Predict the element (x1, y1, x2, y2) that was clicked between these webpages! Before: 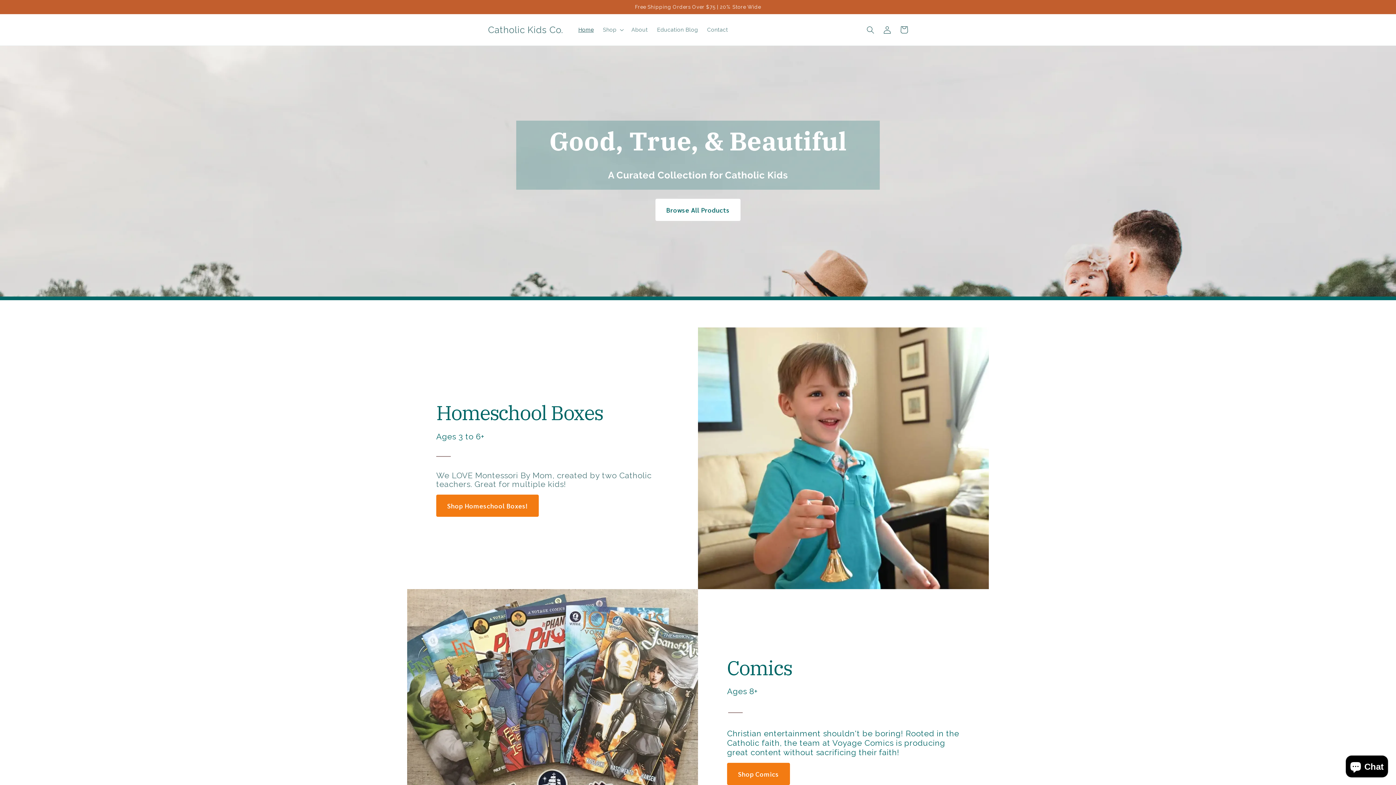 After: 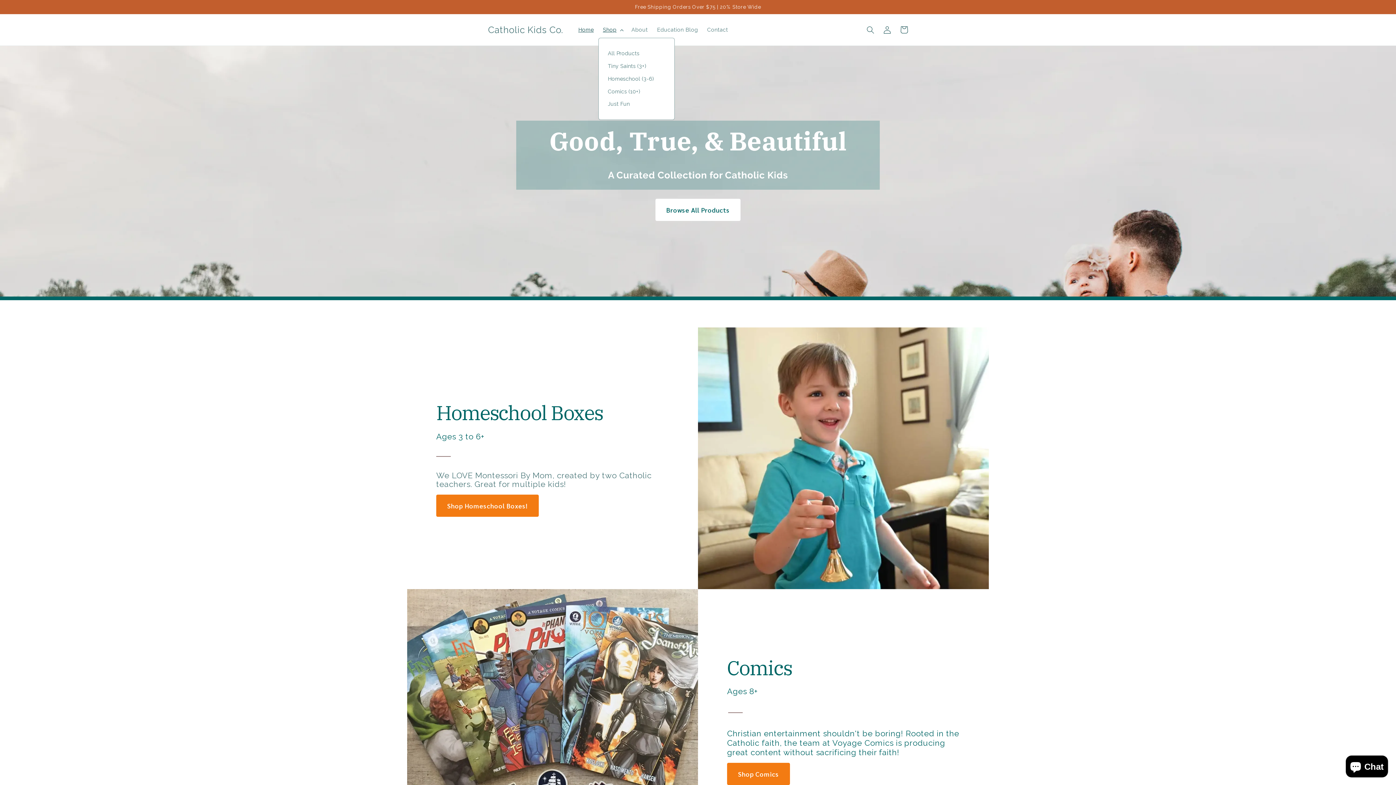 Action: bbox: (598, 22, 627, 37) label: Shop